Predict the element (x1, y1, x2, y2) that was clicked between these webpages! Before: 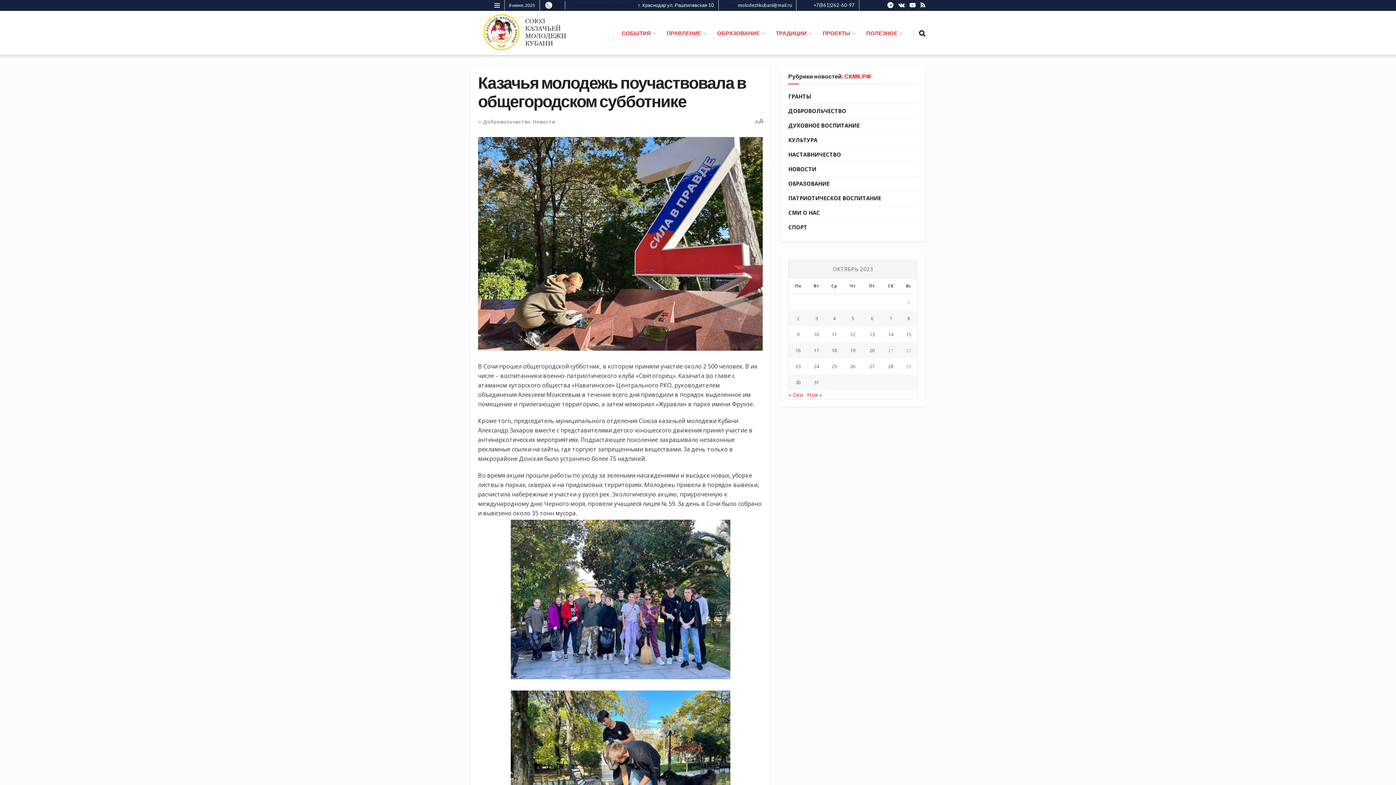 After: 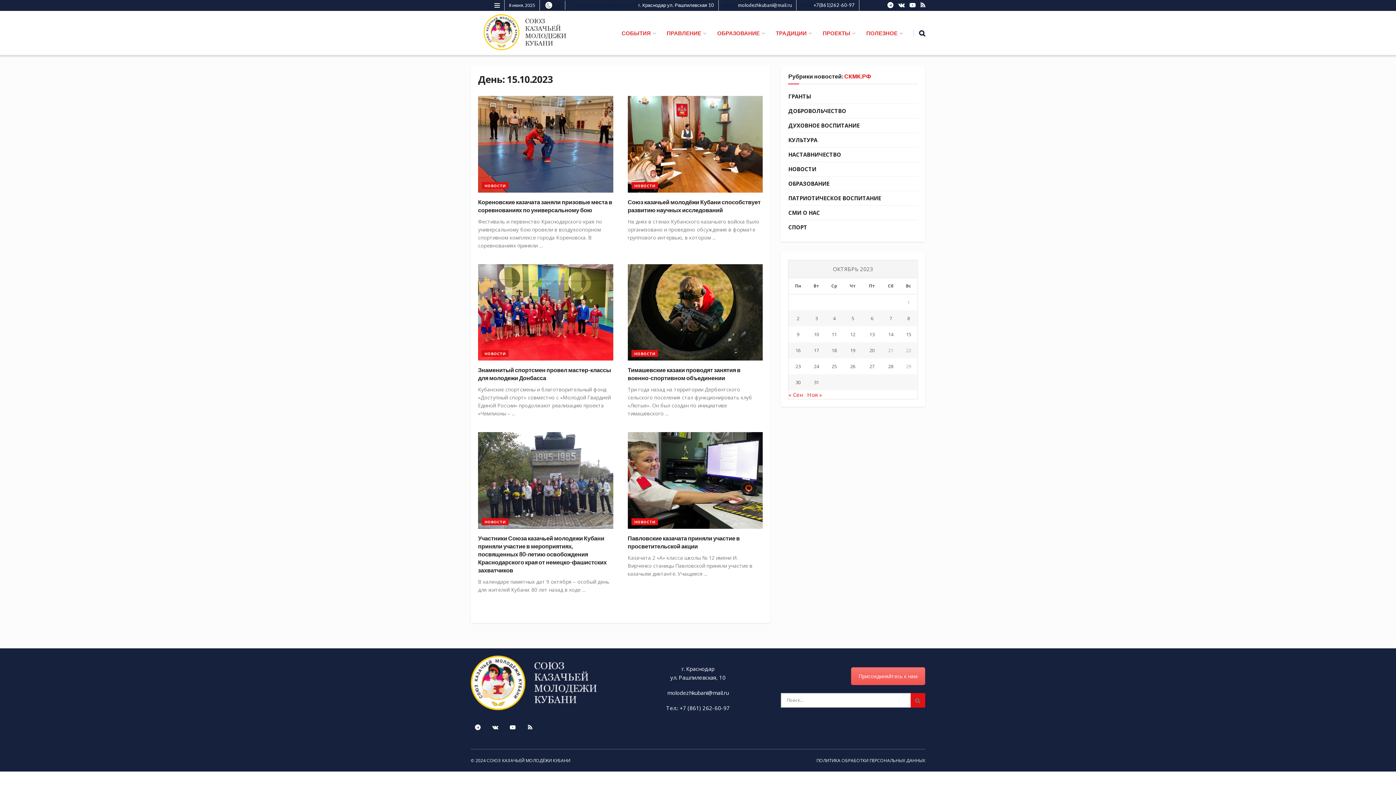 Action: bbox: (900, 330, 917, 338) label: Записи, опубликованные 15.10.2023